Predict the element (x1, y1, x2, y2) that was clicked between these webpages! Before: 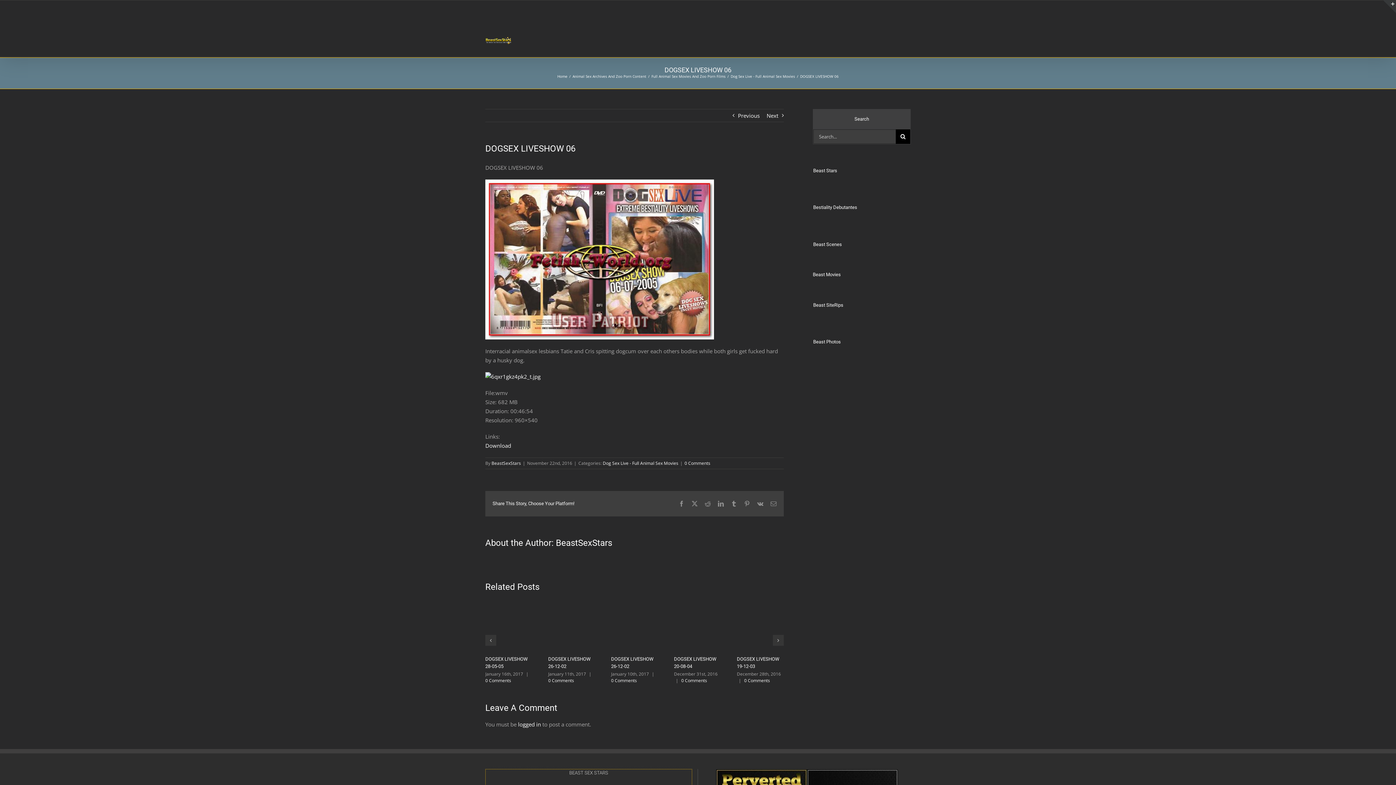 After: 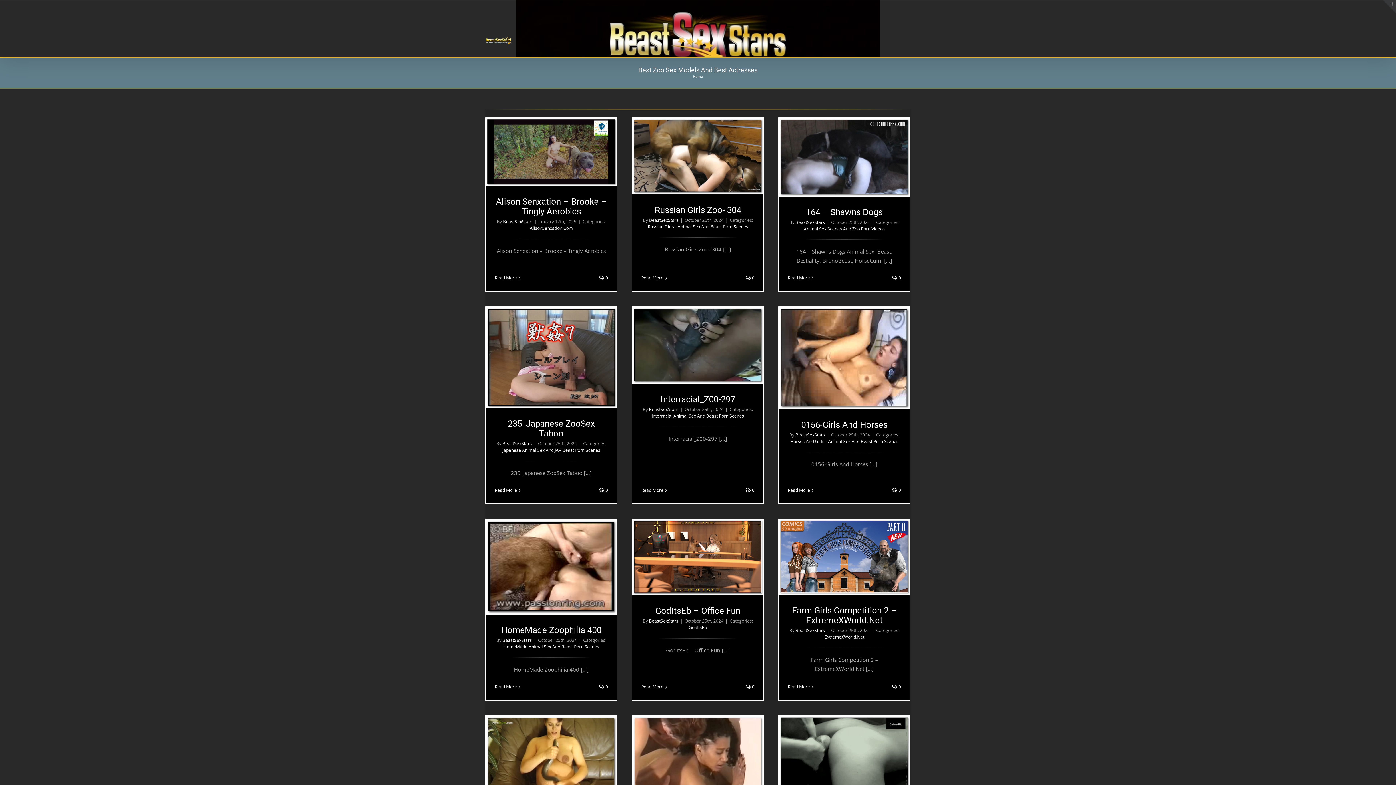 Action: bbox: (491, 460, 521, 466) label: BeastSexStars